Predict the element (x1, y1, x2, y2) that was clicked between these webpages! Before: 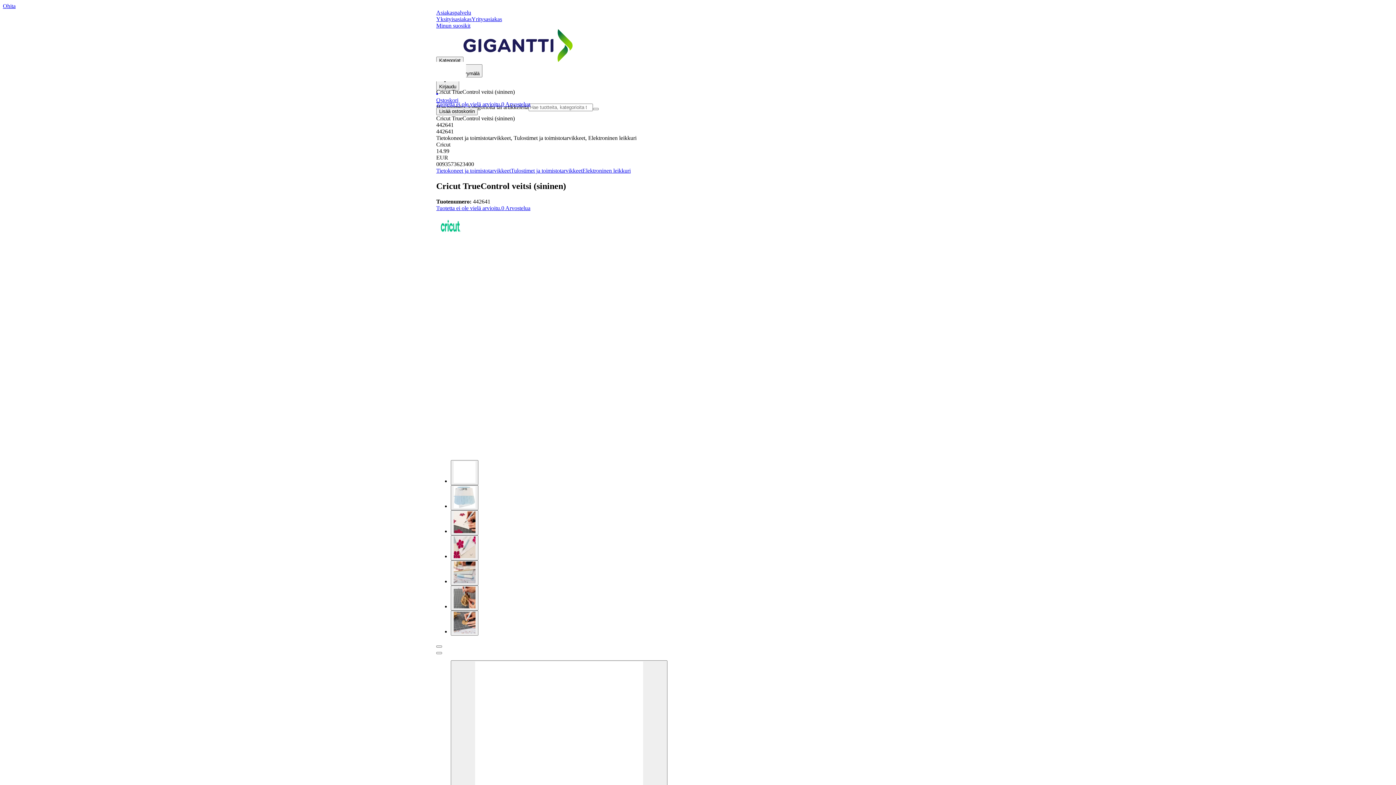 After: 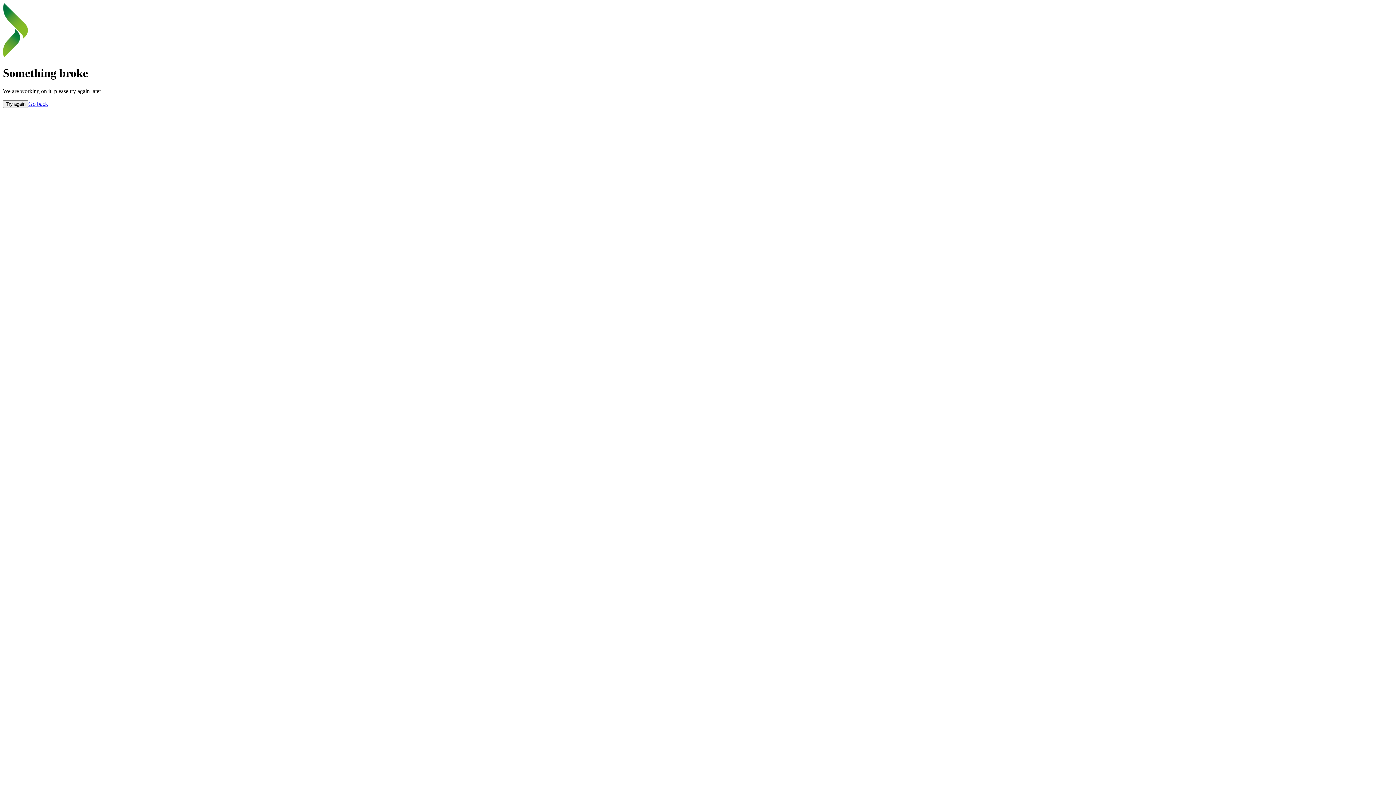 Action: label: Yritysasiakas bbox: (471, 16, 502, 22)